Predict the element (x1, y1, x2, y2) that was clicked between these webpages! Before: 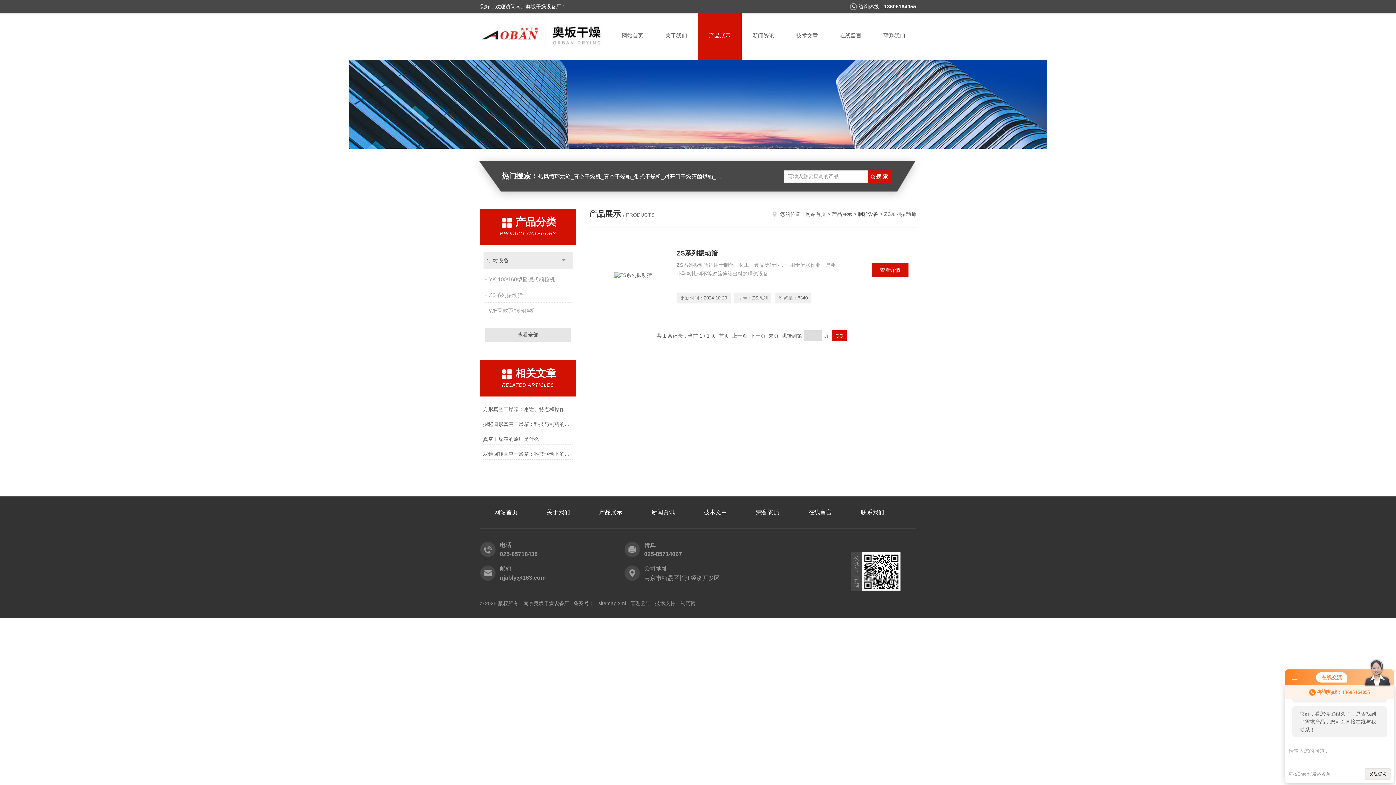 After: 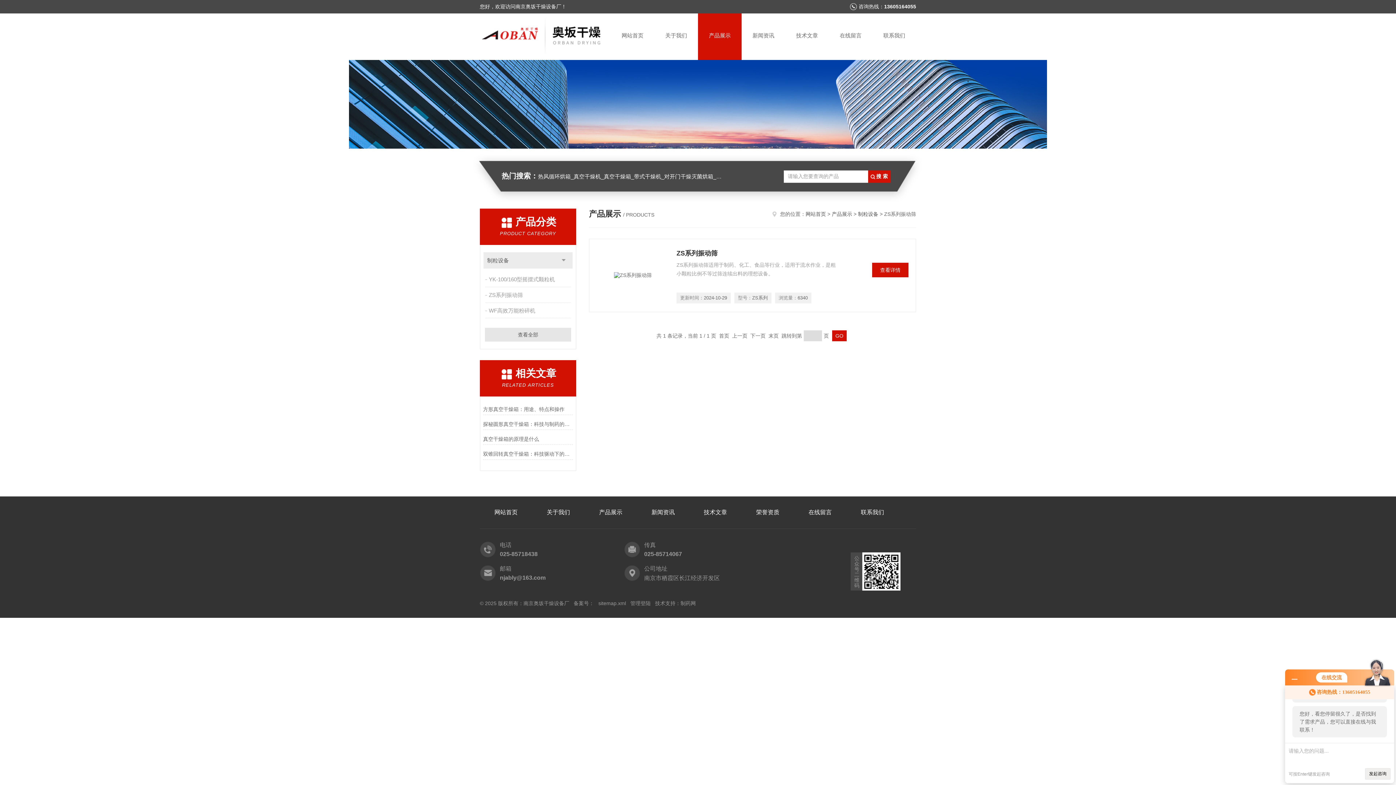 Action: label: 制药网 bbox: (680, 600, 696, 606)